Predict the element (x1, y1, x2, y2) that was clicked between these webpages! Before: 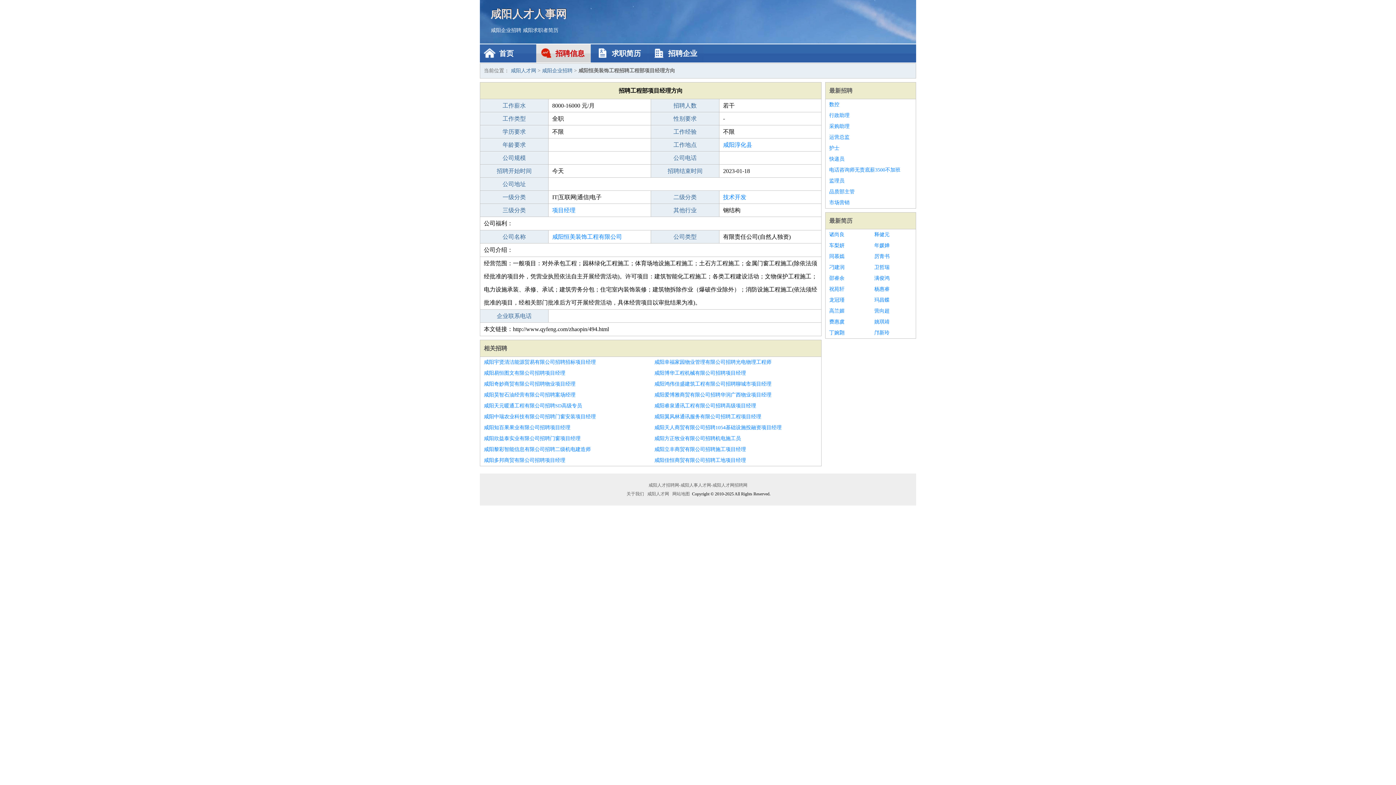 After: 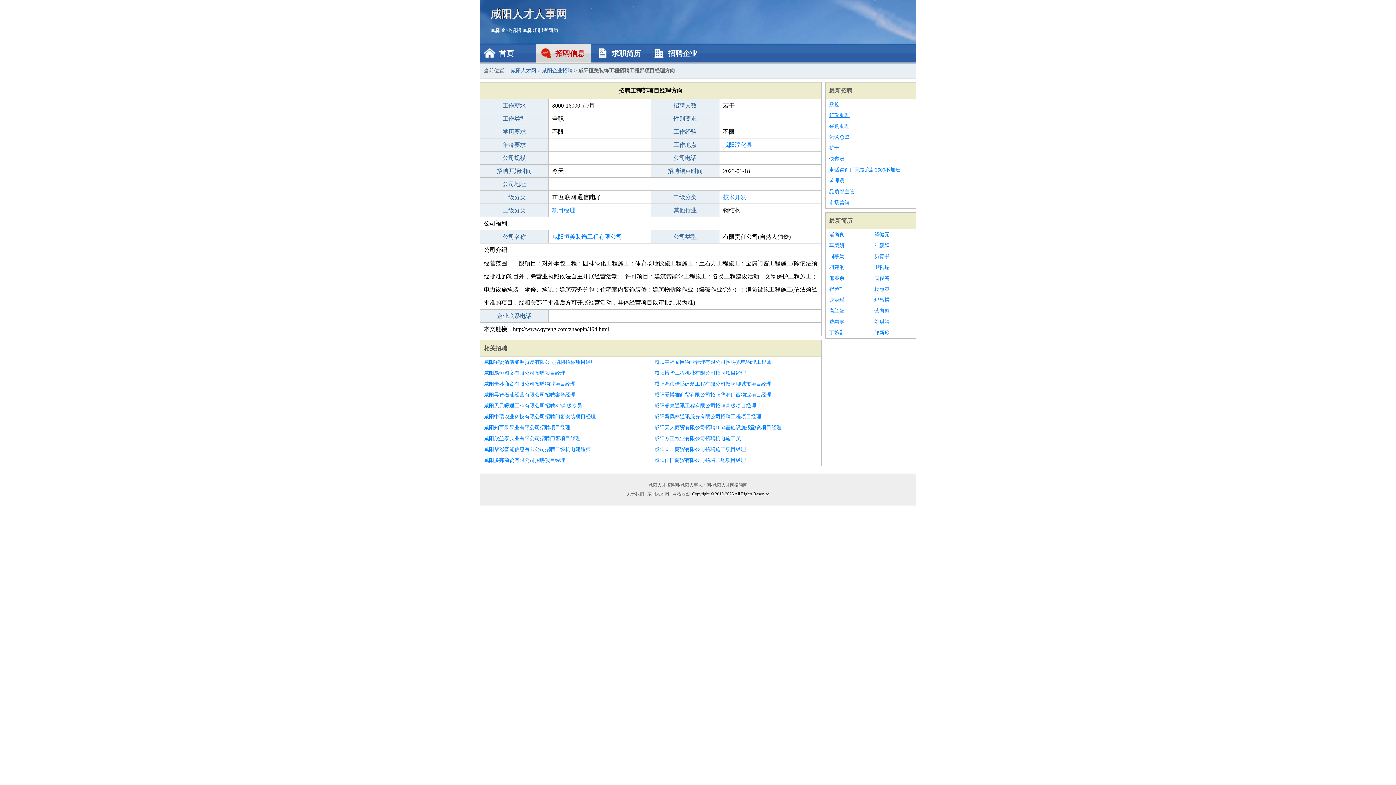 Action: label: 行政助理 bbox: (829, 110, 912, 121)